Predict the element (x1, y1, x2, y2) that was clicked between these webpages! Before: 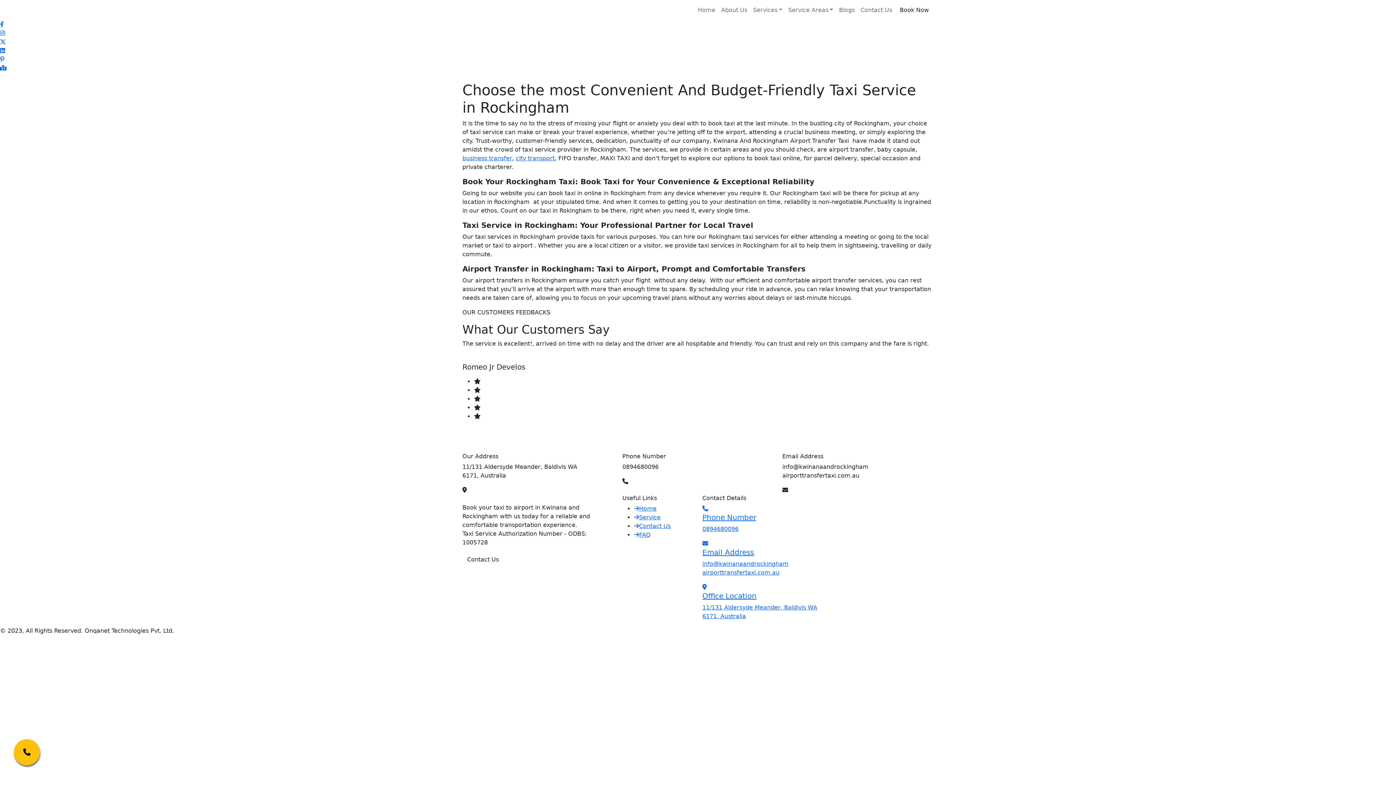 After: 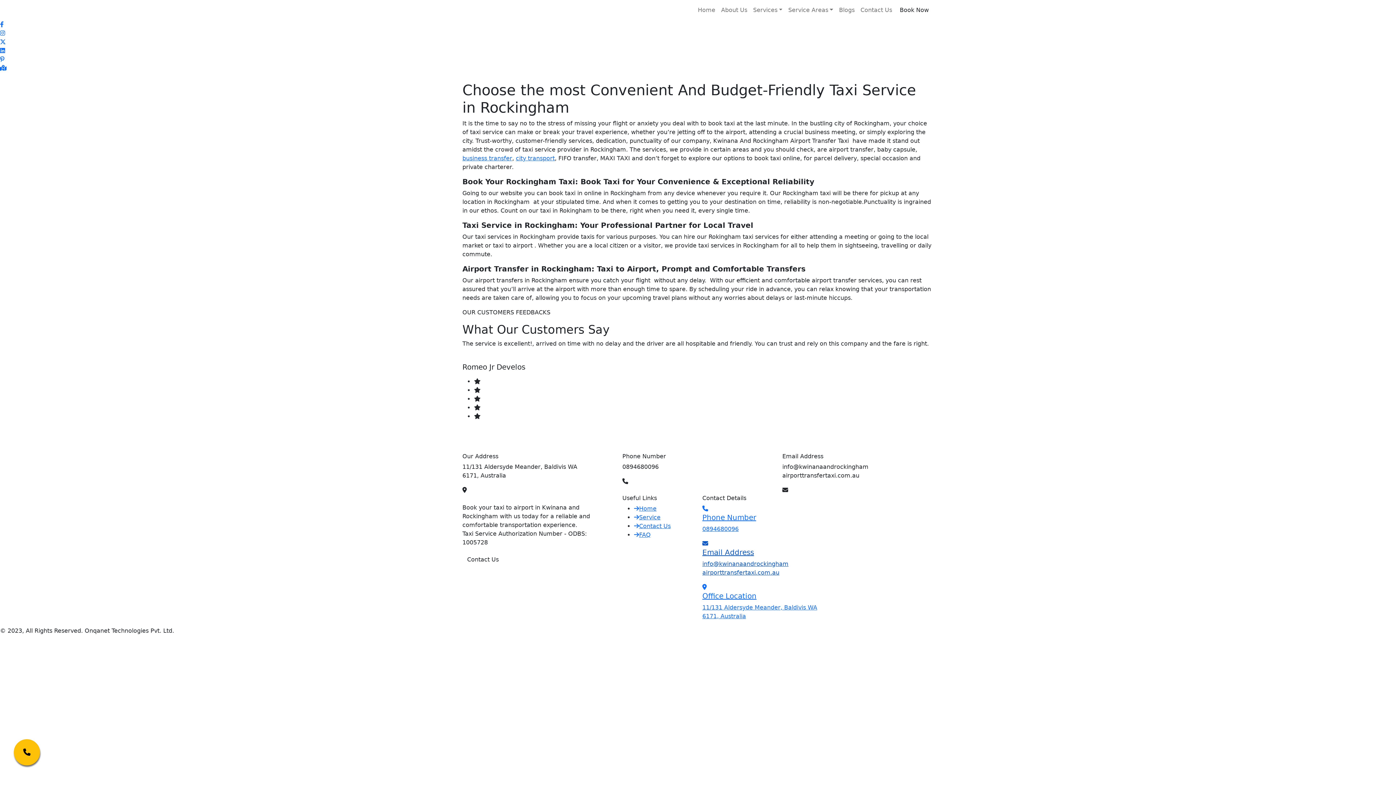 Action: label: Email Address

info@kwinanaandrockingham
airporttransfertaxi.com.au bbox: (702, 539, 933, 577)